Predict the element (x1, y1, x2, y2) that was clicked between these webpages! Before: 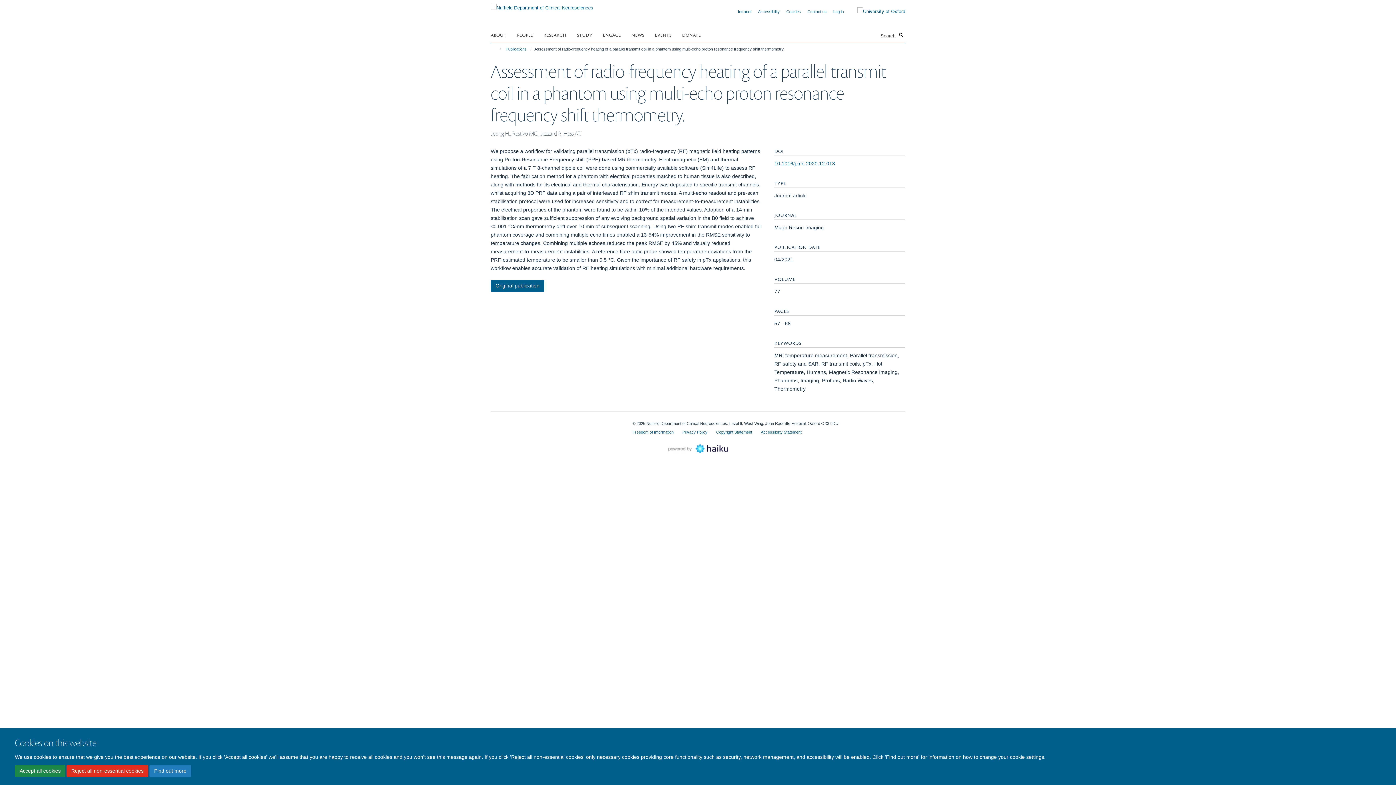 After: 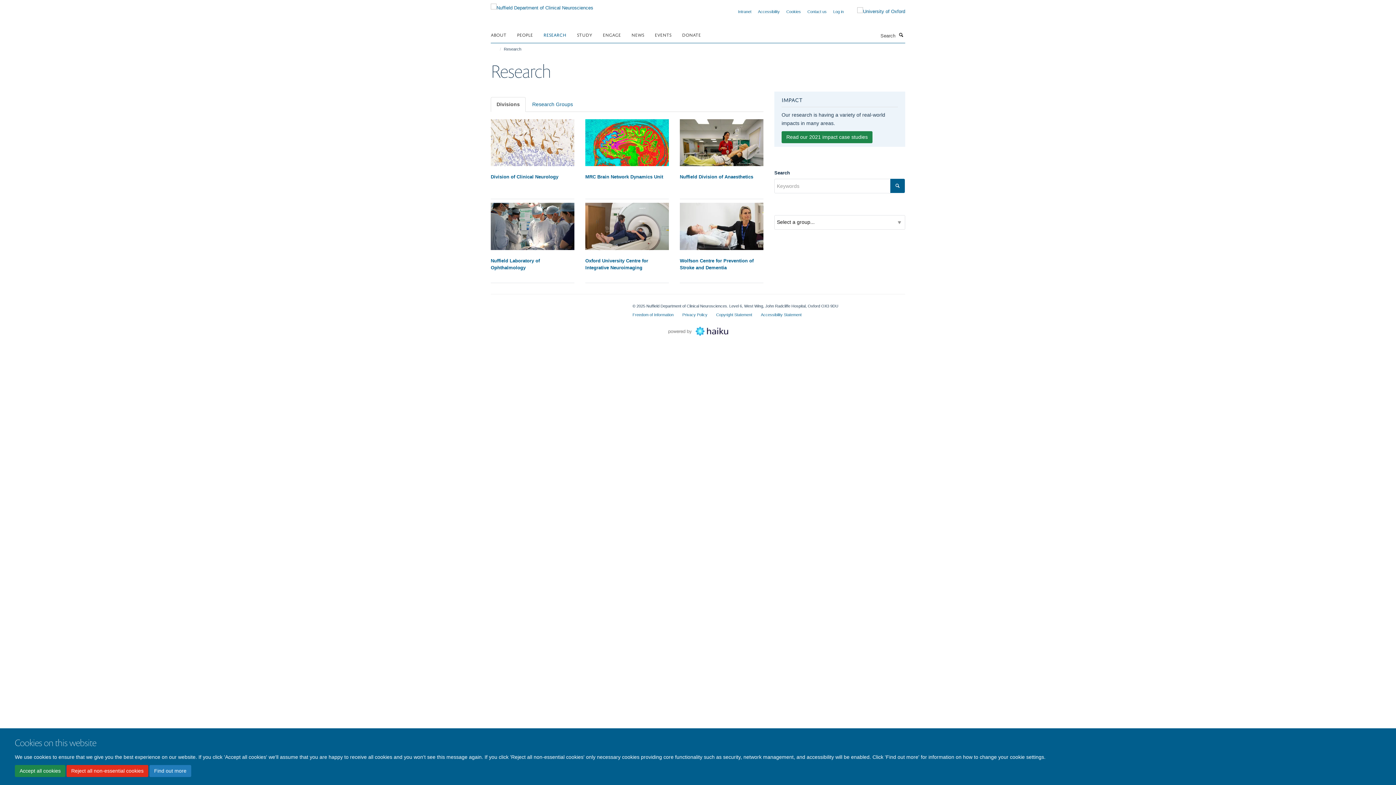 Action: label: RESEARCH bbox: (543, 29, 575, 40)